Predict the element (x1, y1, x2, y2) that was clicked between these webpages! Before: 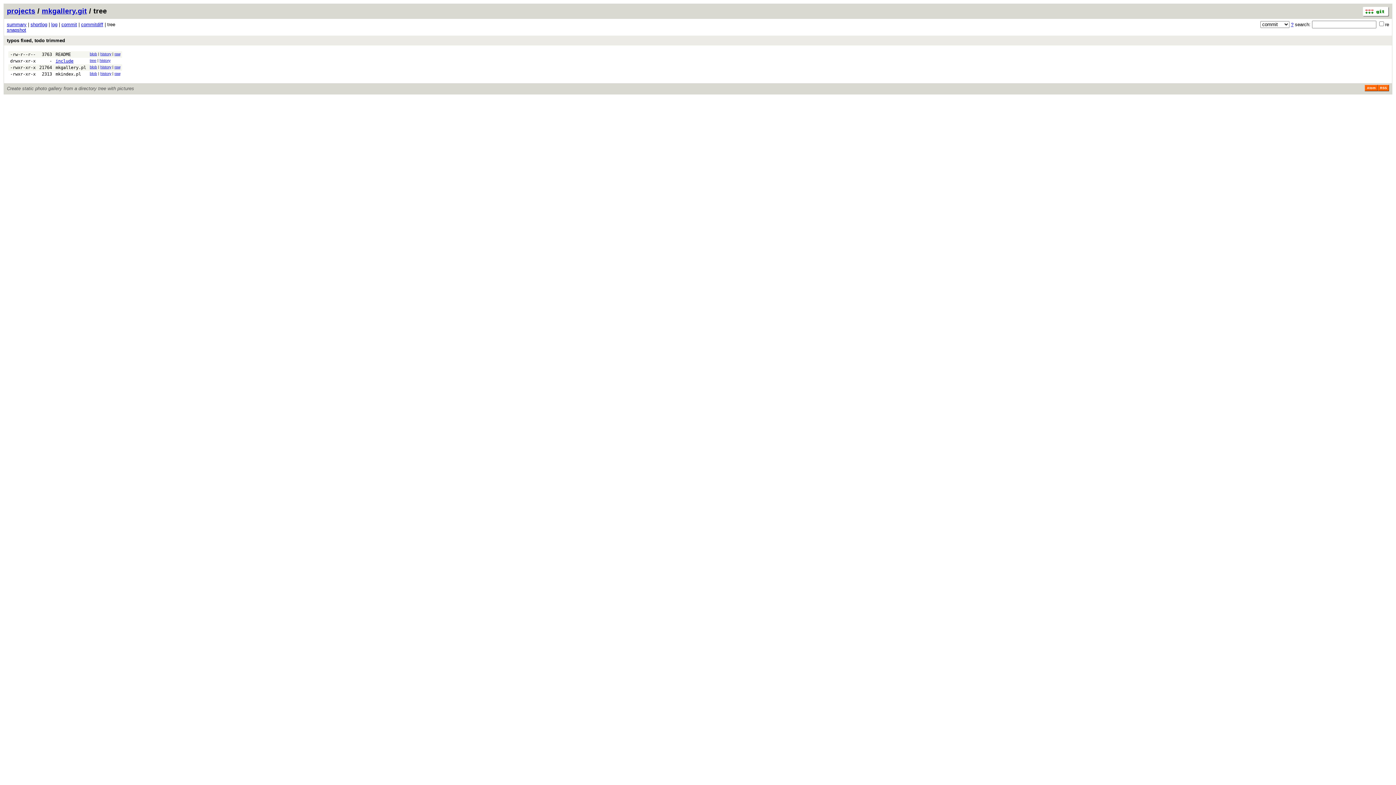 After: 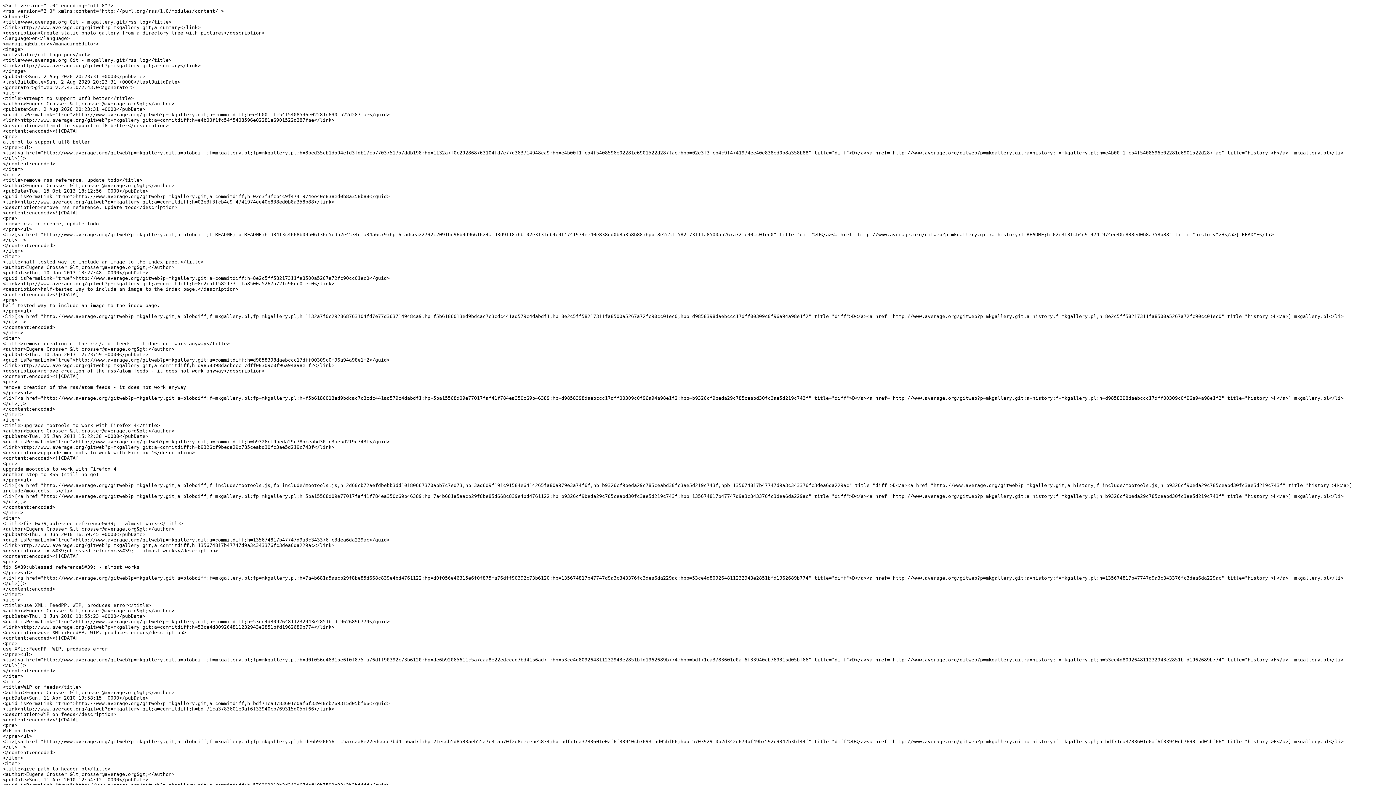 Action: bbox: (1378, 84, 1389, 91) label: RSS